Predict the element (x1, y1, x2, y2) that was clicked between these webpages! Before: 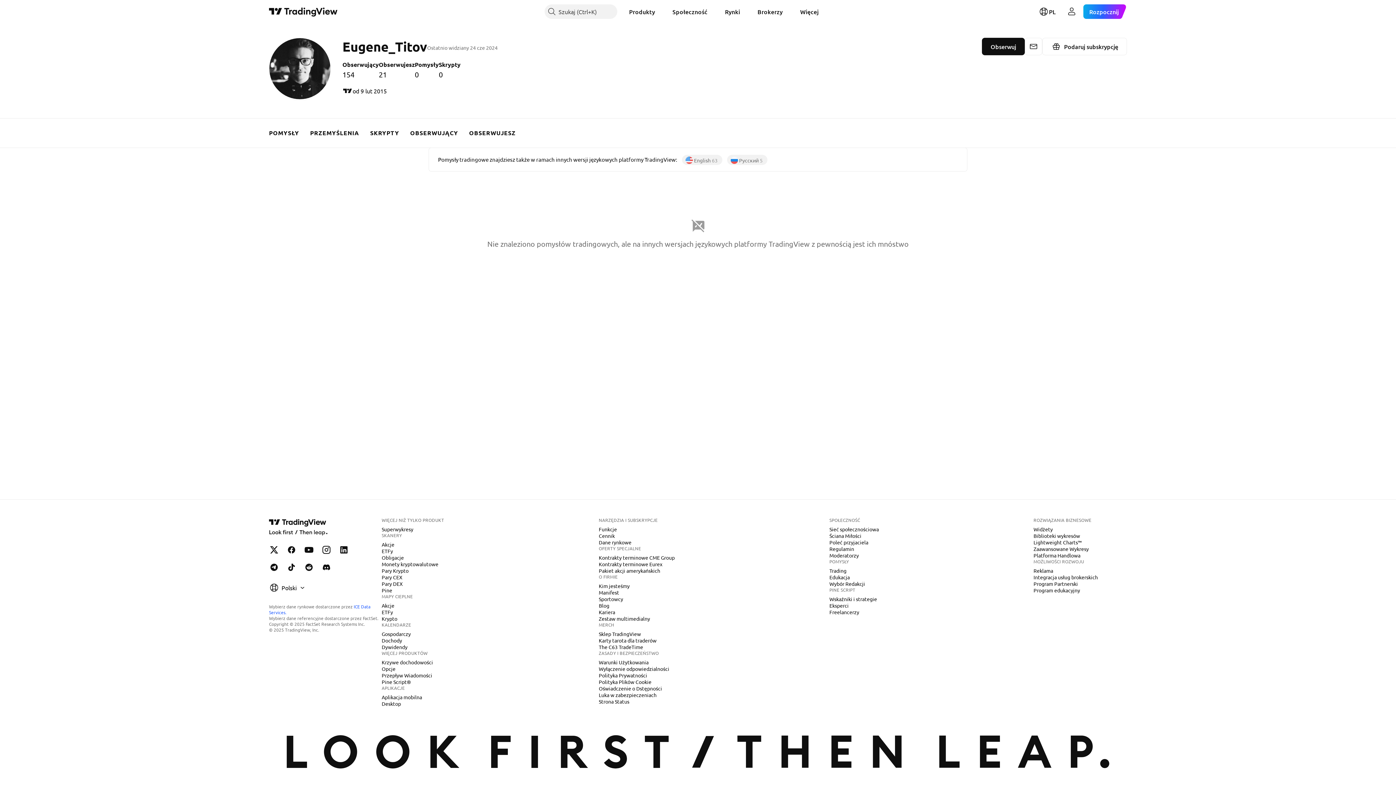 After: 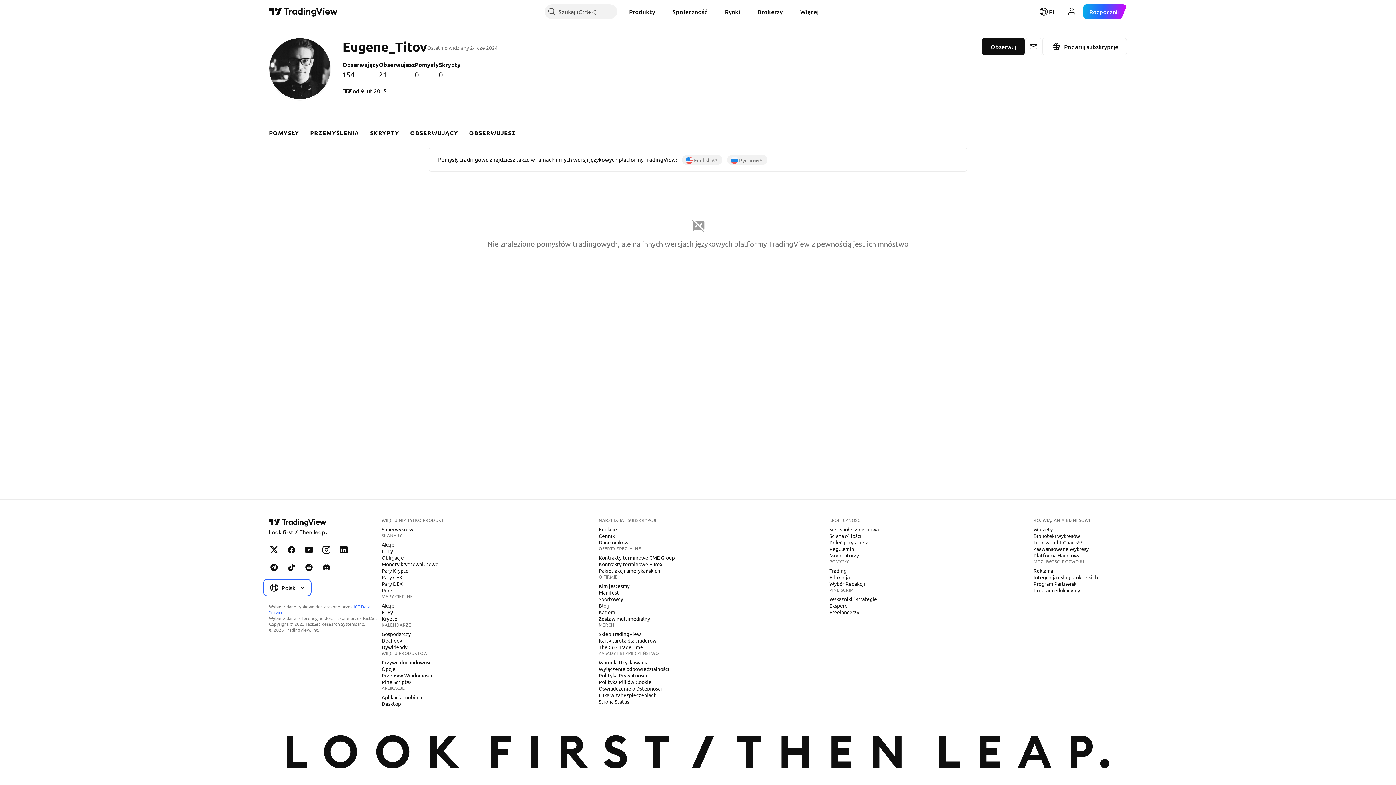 Action: bbox: (264, 580, 310, 595) label: Polski